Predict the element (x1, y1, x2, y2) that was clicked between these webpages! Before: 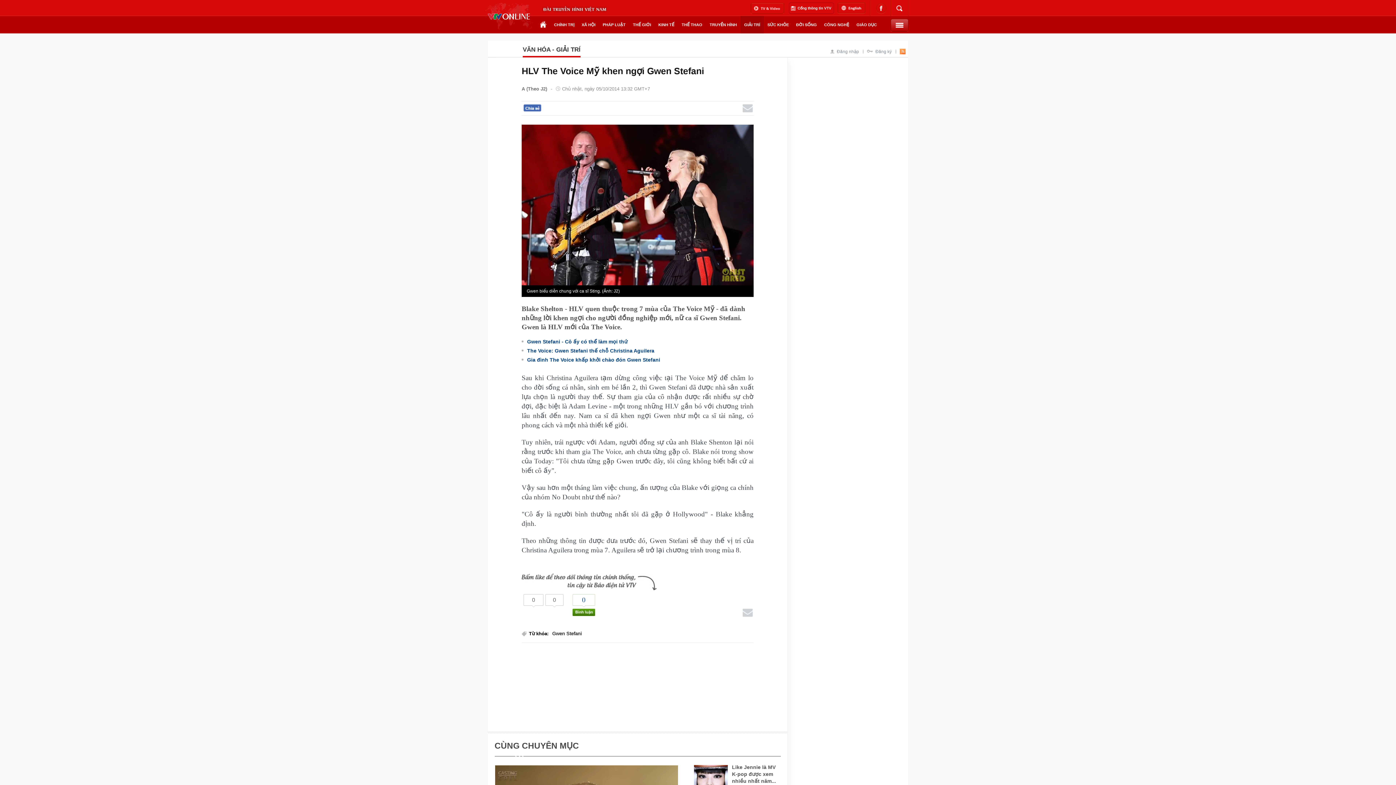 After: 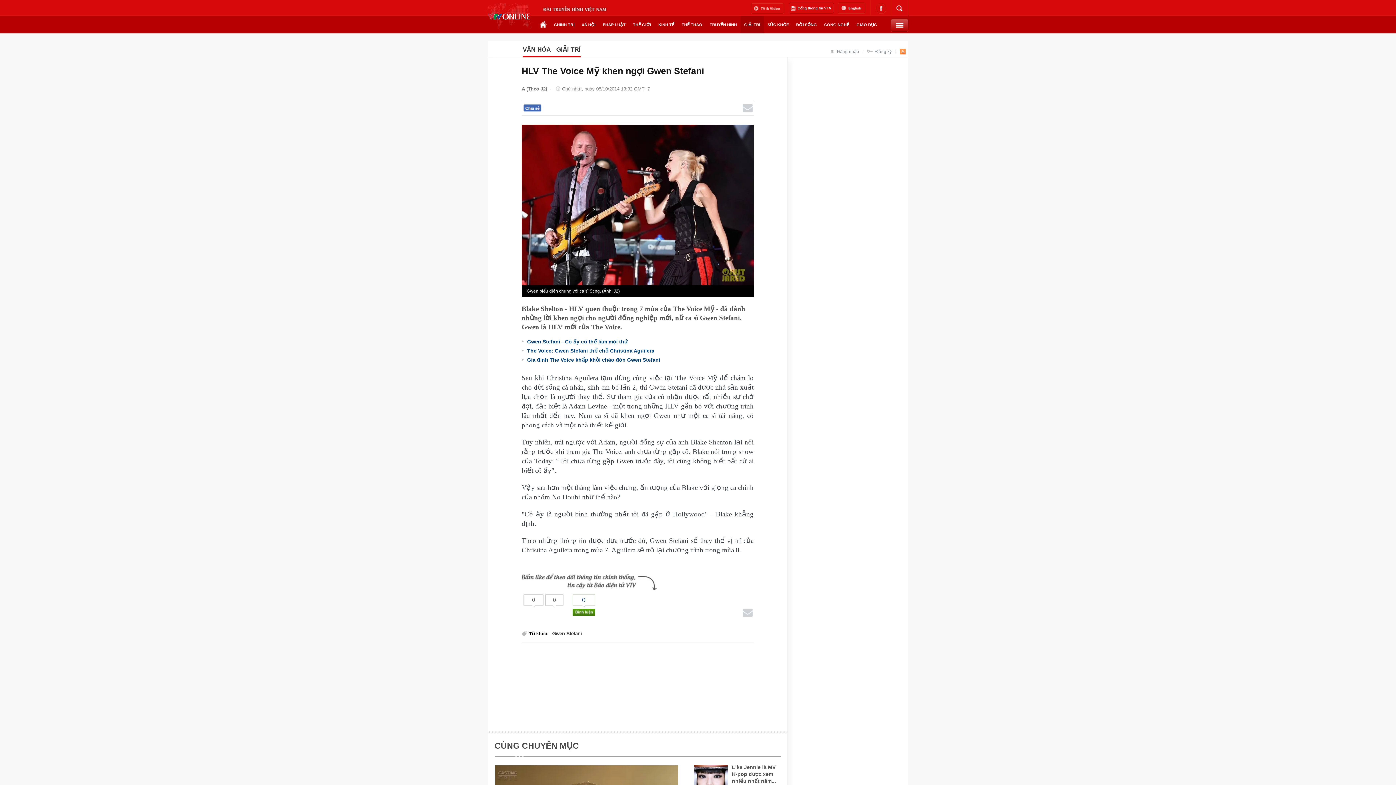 Action: label: Đăng nhập bbox: (837, 49, 859, 54)